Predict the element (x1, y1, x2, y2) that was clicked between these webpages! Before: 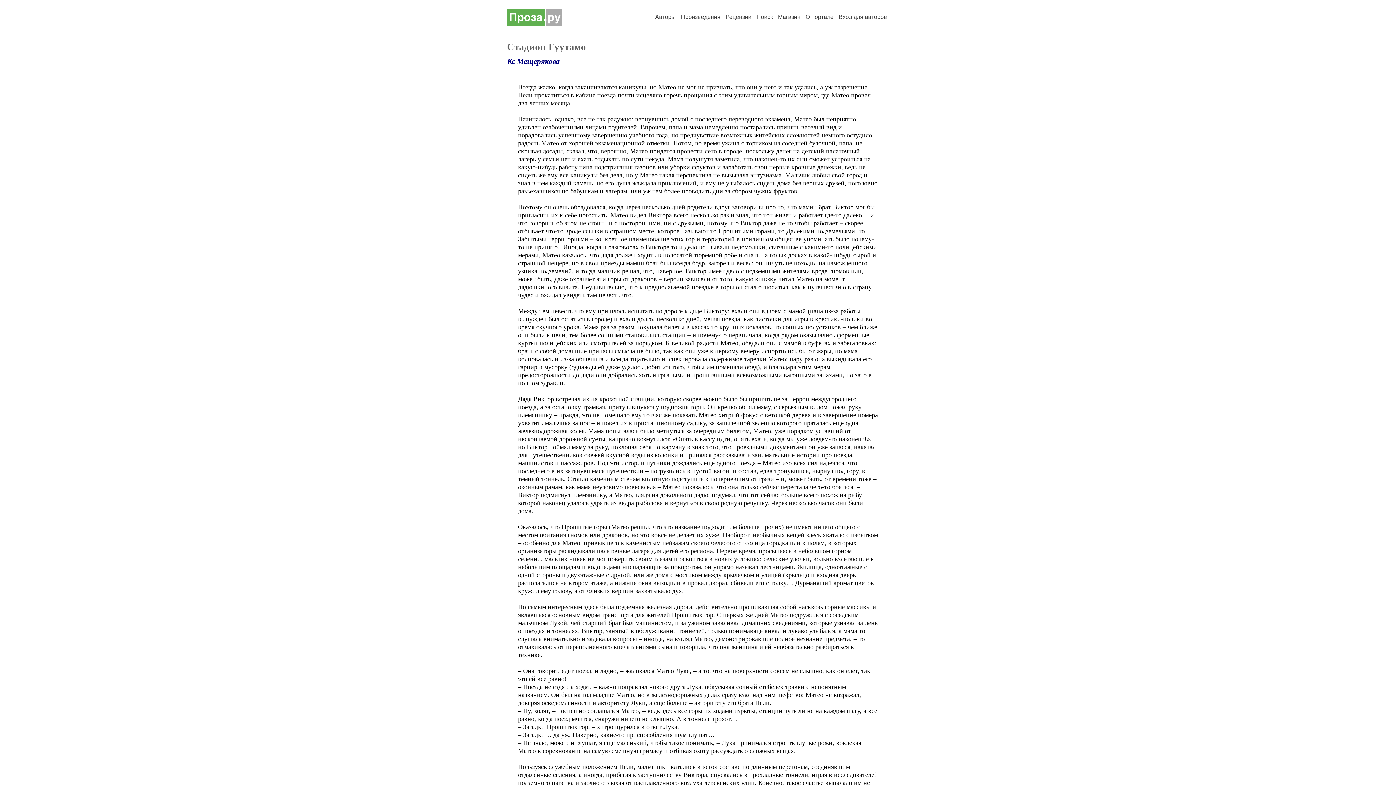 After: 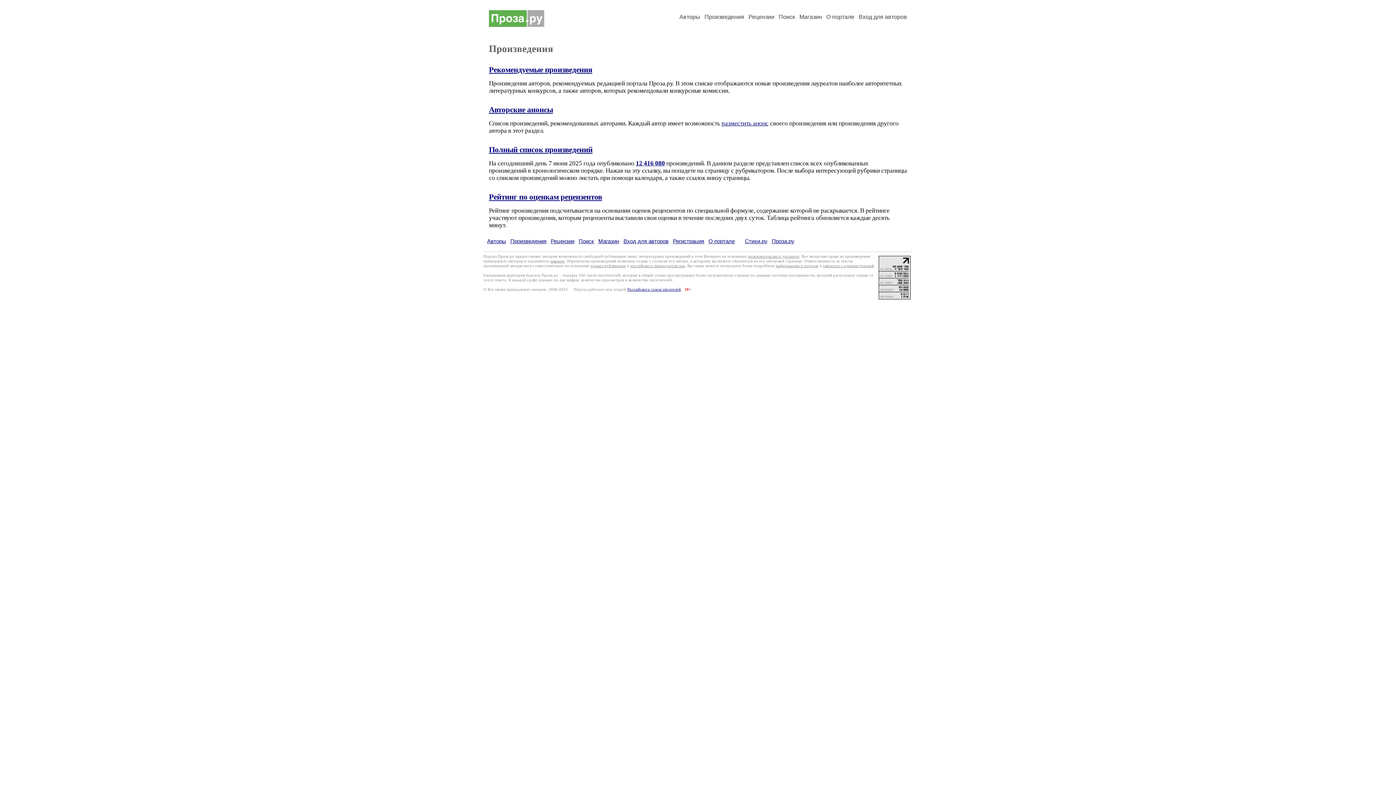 Action: bbox: (681, 13, 720, 20) label: Произведения